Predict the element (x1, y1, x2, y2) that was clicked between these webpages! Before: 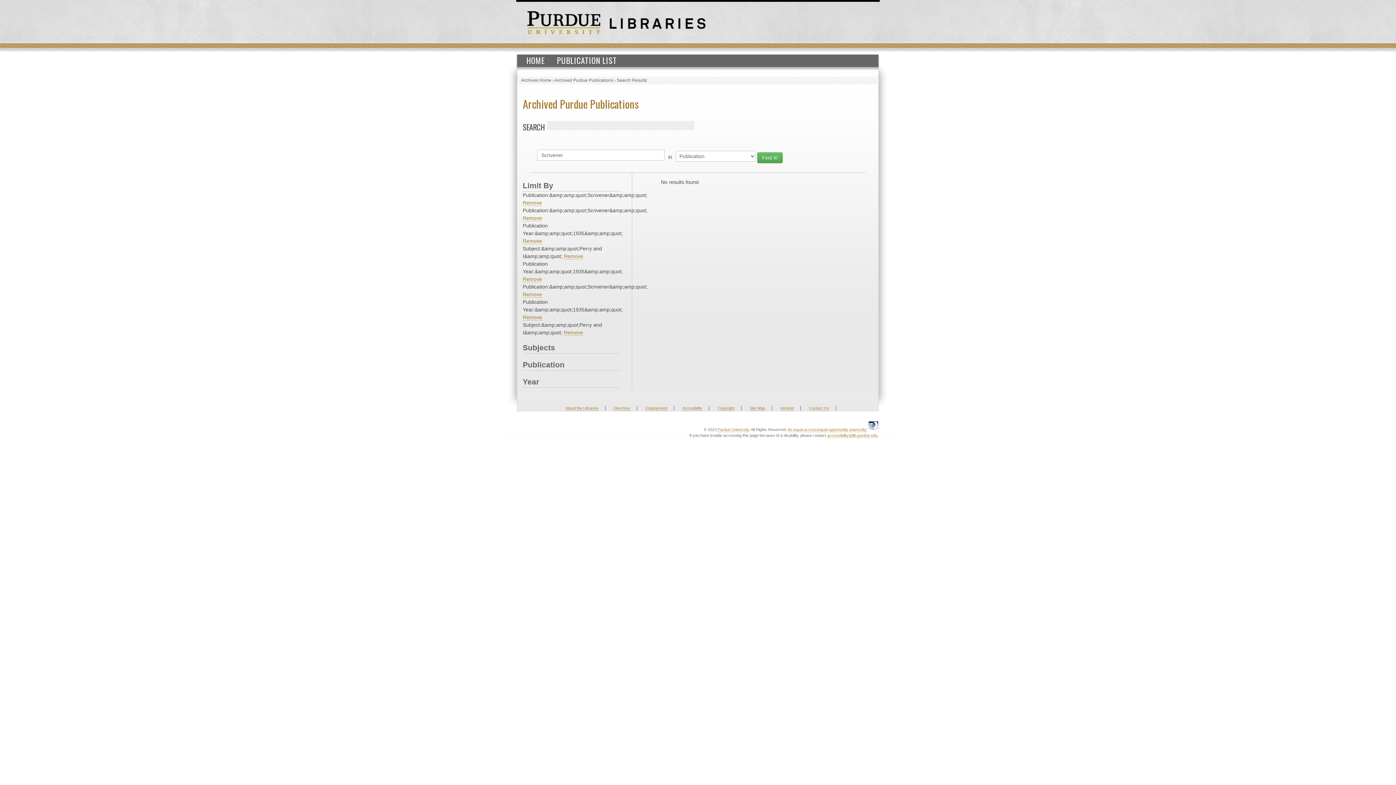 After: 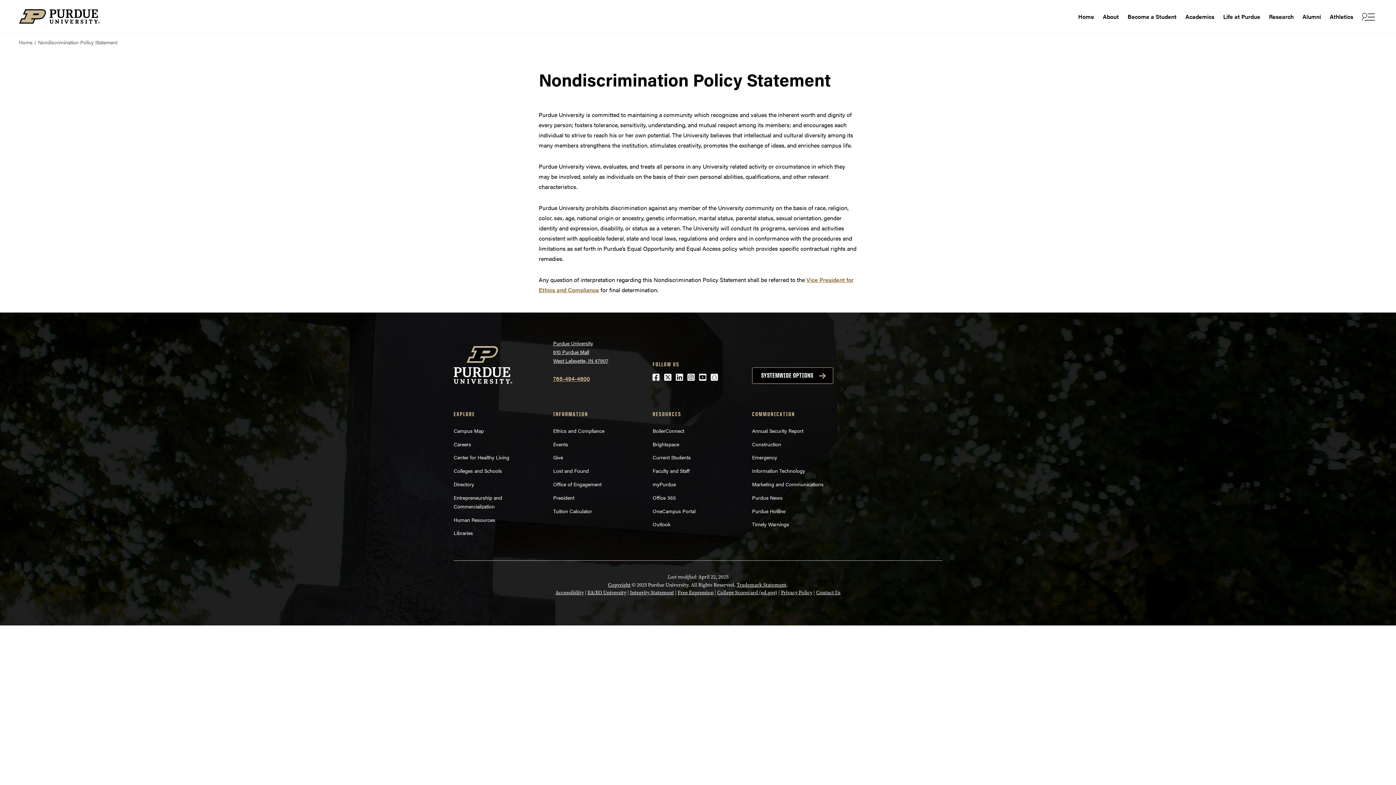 Action: bbox: (787, 427, 867, 432) label: An equal access/equal opportunity university.